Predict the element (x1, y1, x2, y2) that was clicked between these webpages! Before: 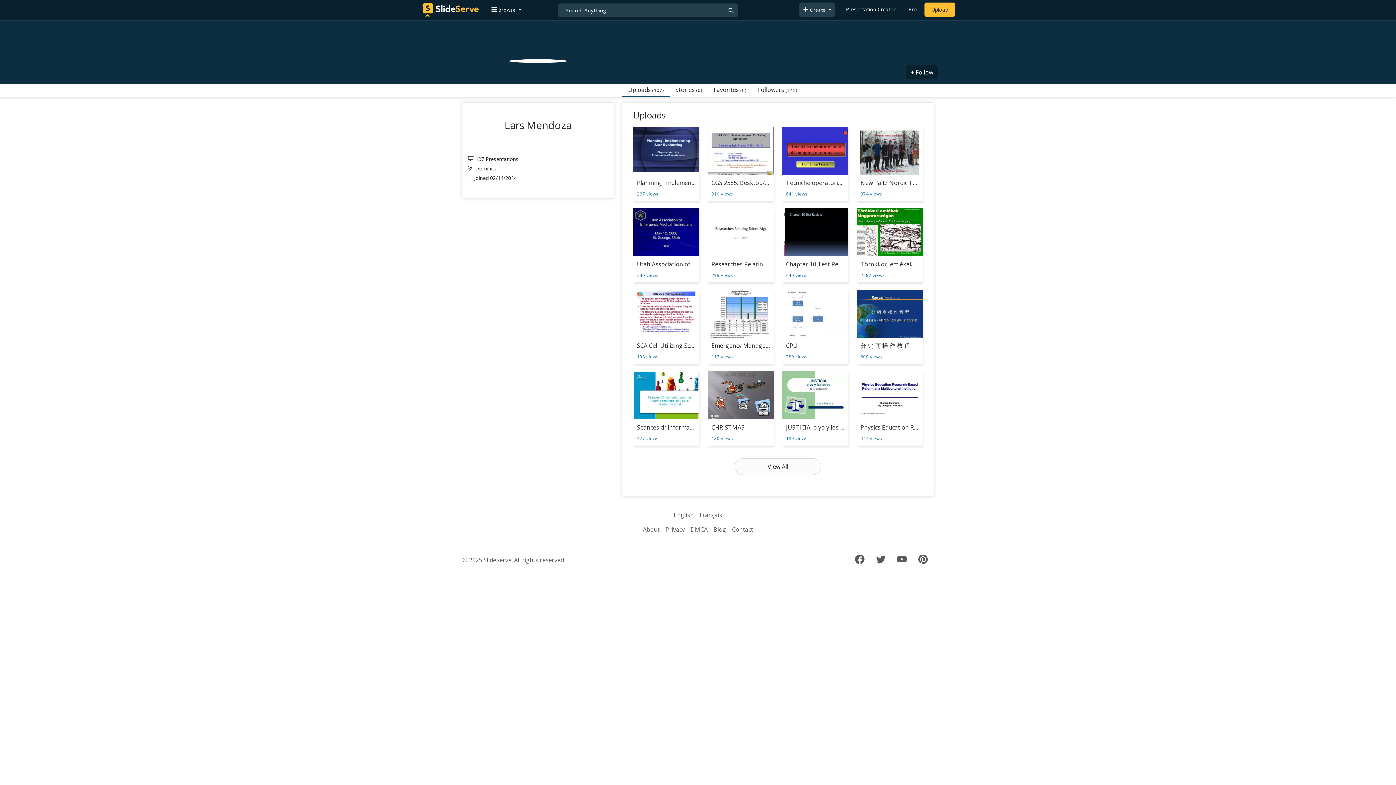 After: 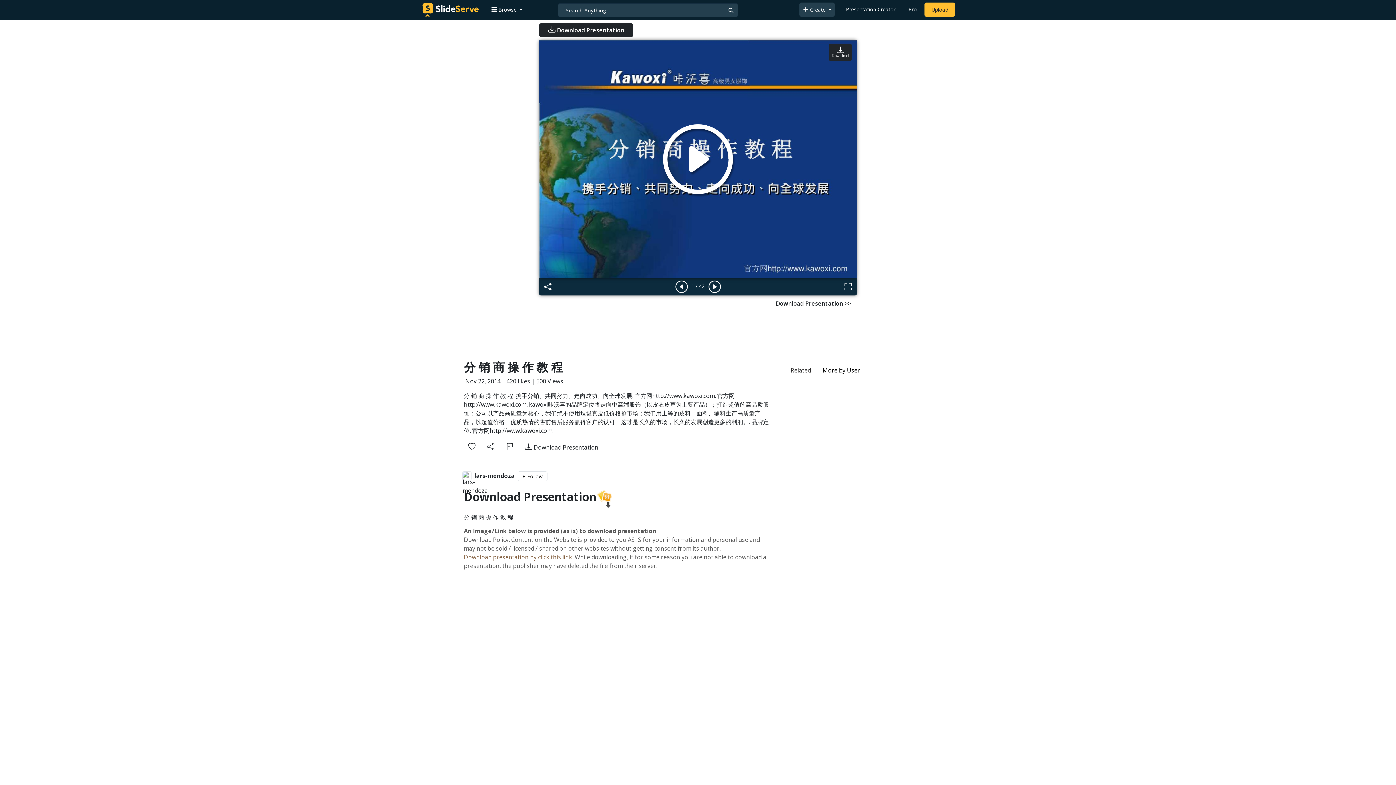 Action: bbox: (857, 289, 922, 350) label: 分 销 商 操 作 教 程